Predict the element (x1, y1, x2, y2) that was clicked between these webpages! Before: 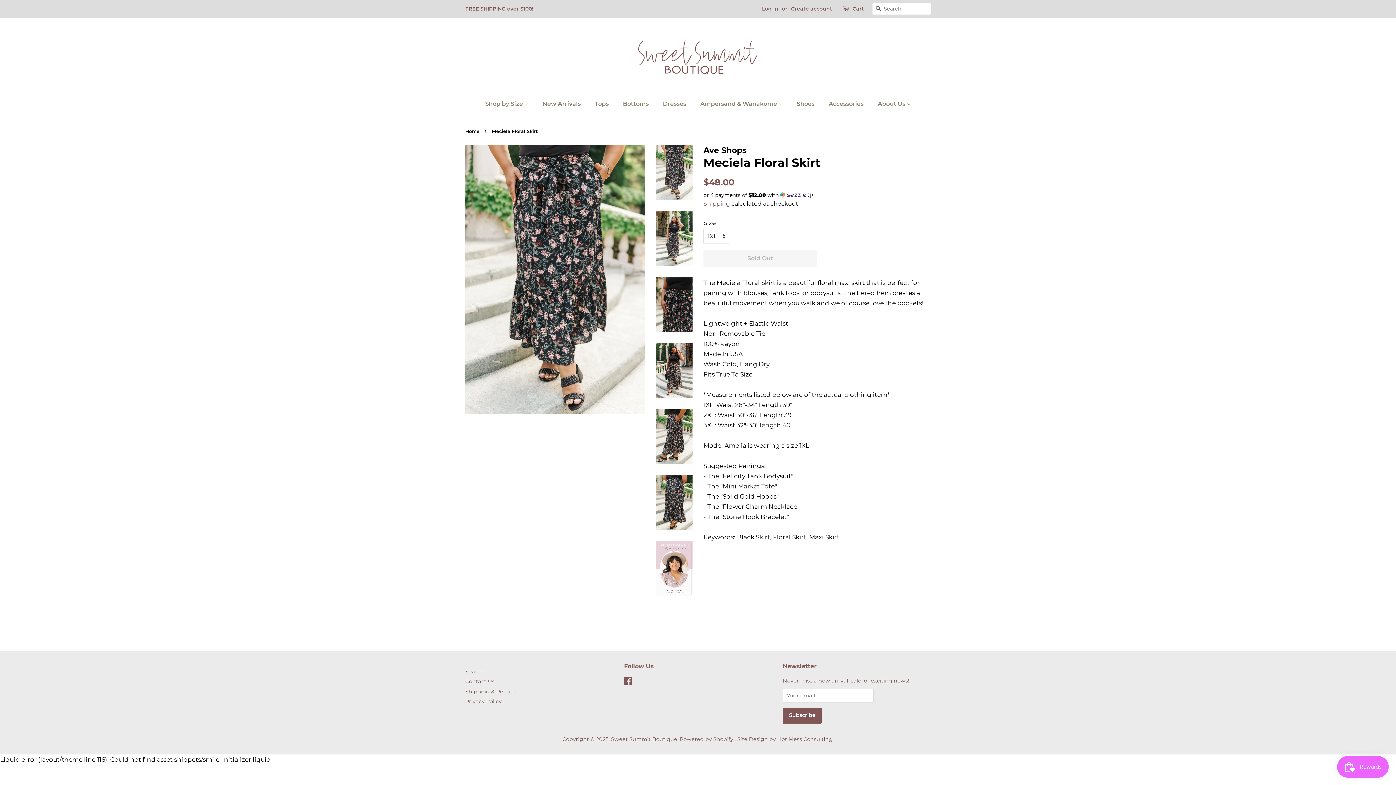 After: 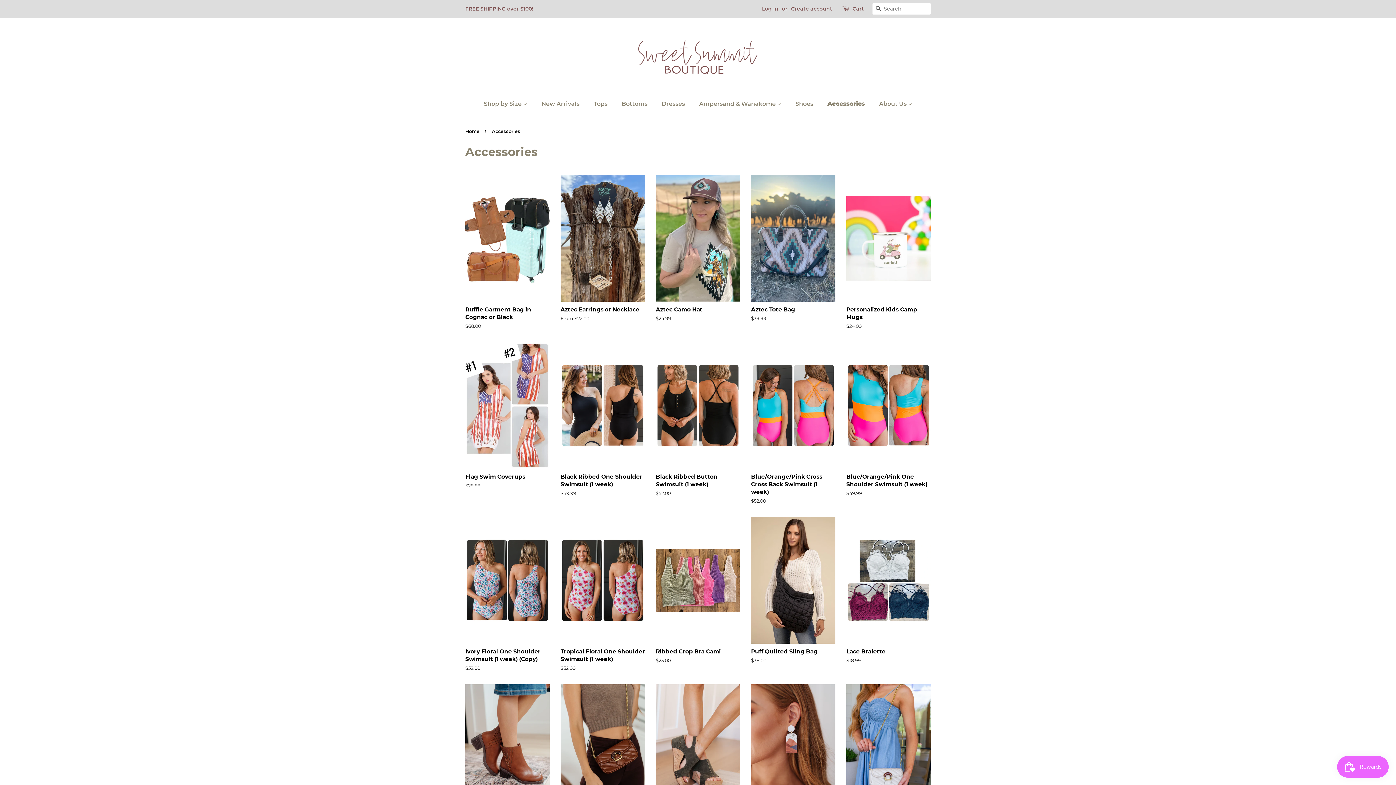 Action: label: Accessories bbox: (823, 96, 871, 111)